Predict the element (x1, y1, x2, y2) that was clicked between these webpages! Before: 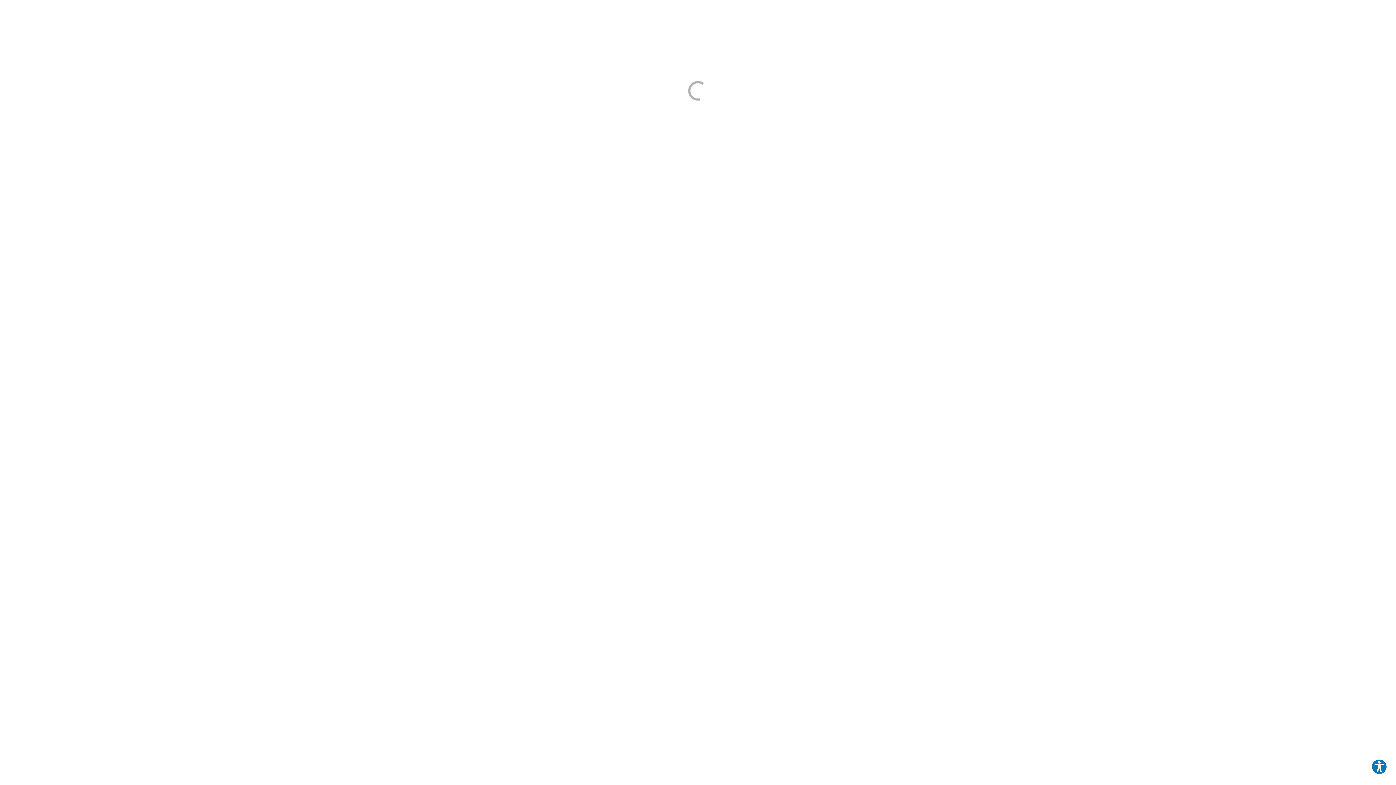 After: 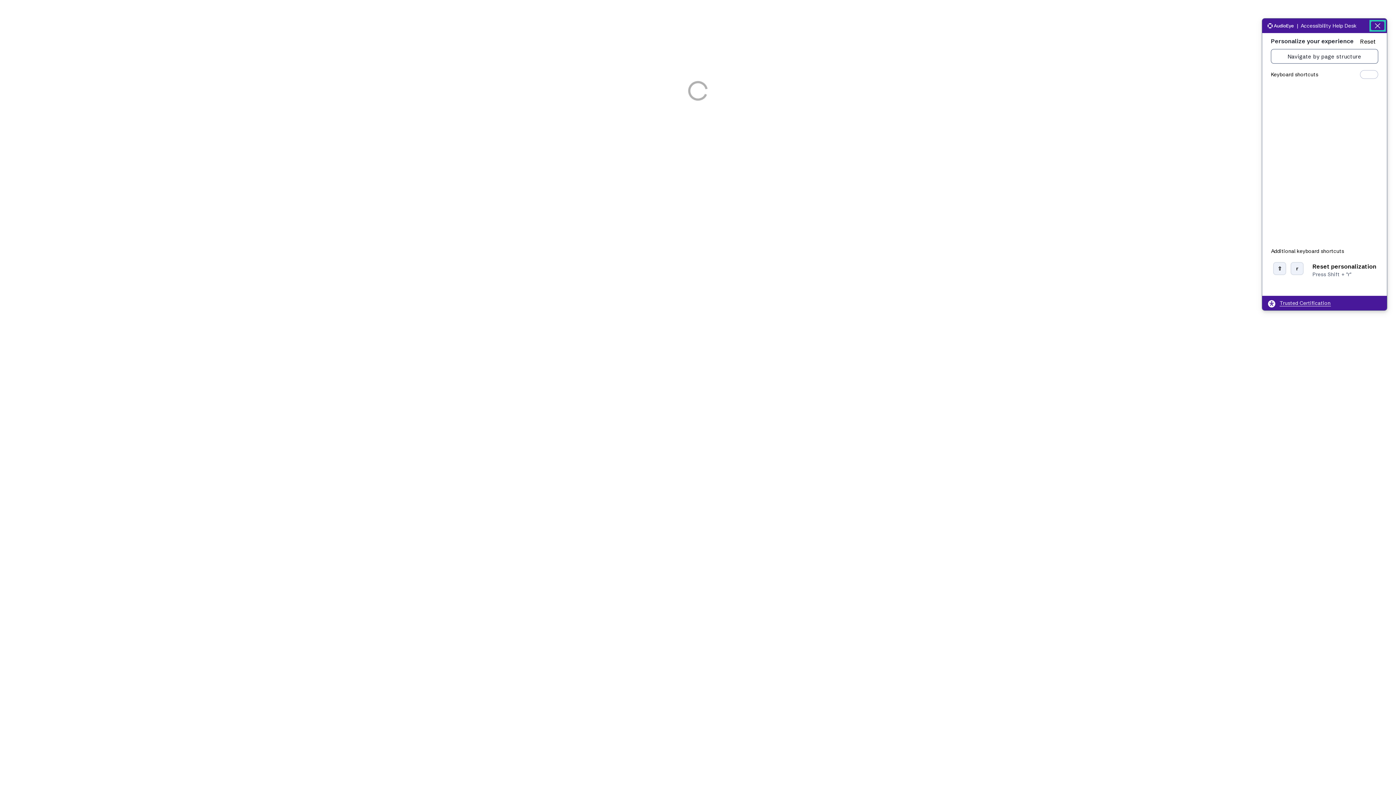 Action: label: Explore your accessibility options bbox: (1371, 759, 1387, 775)